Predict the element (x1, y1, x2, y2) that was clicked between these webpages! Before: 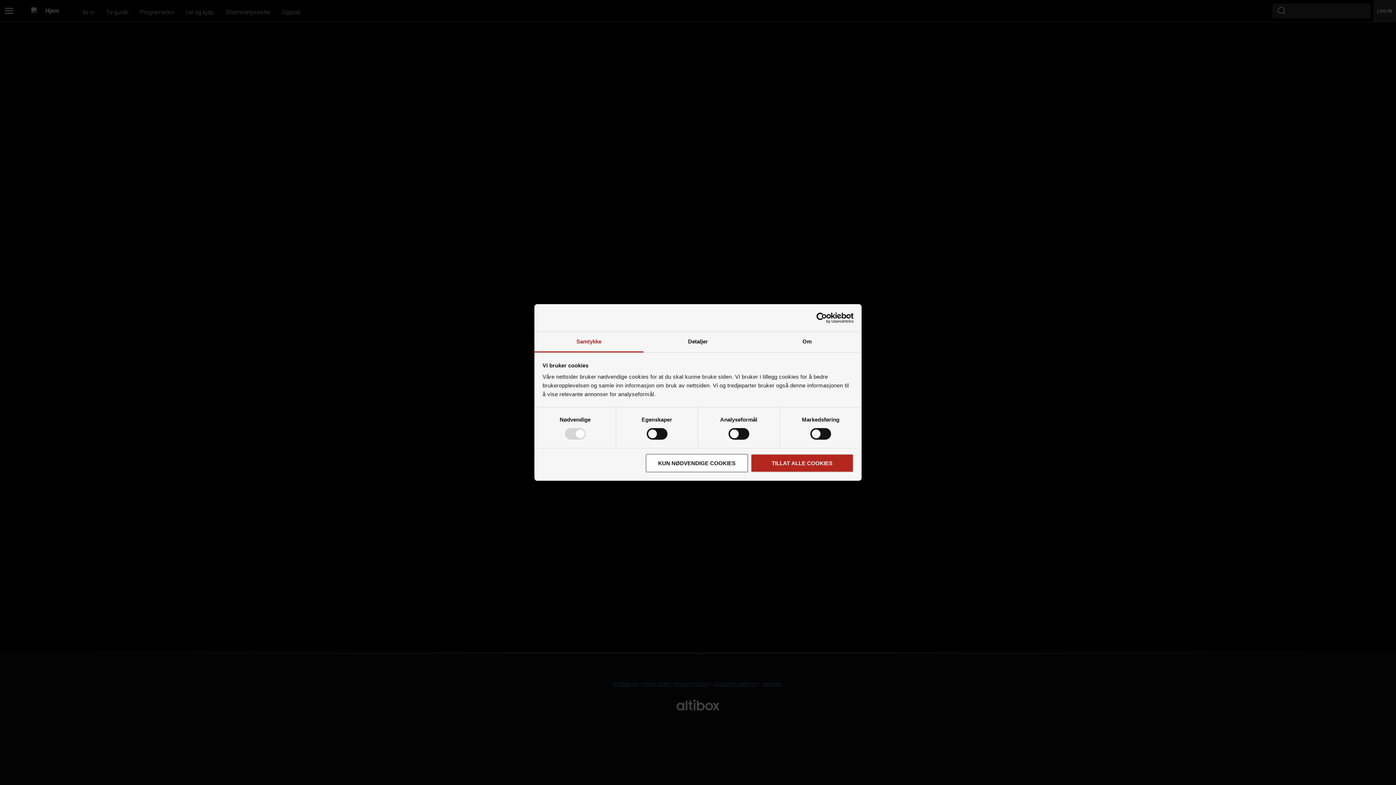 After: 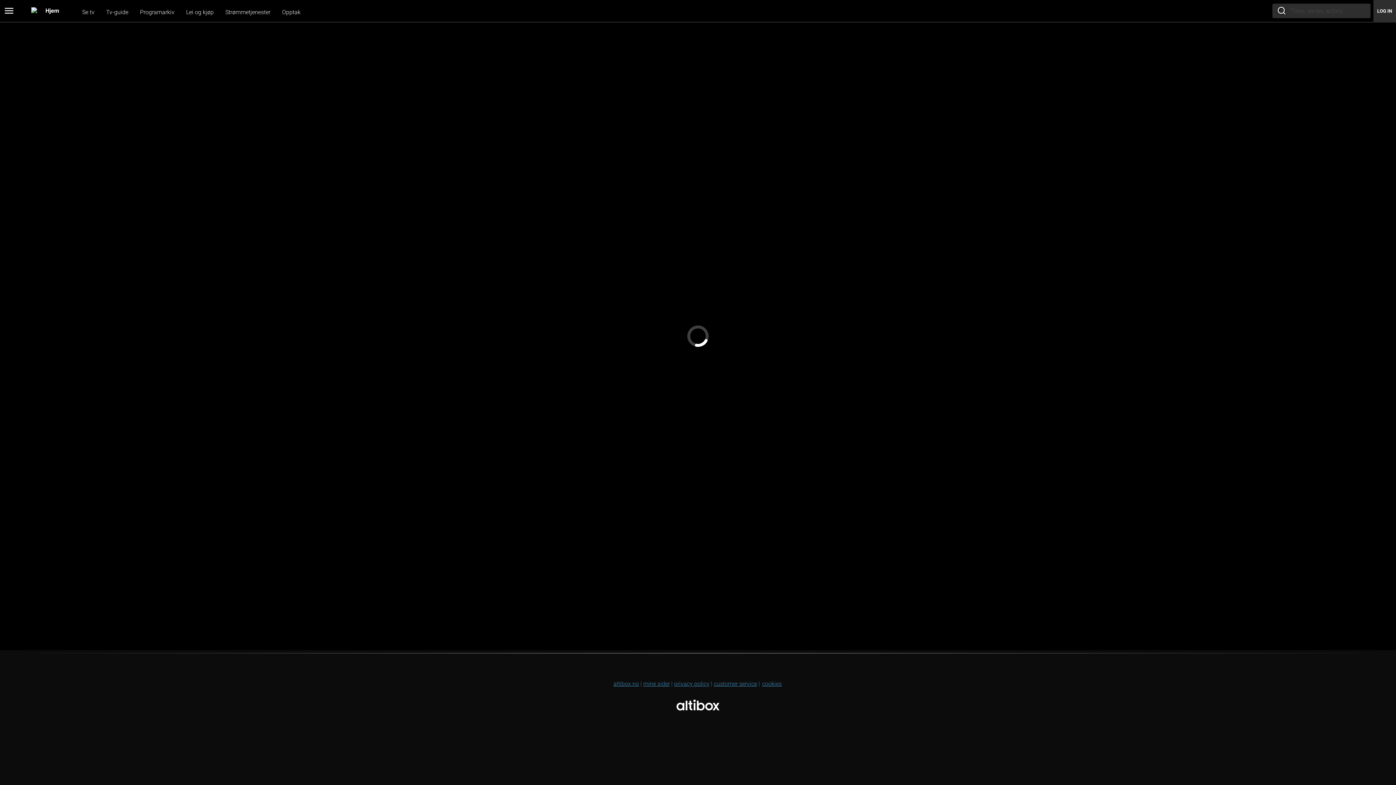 Action: label: TILLAT ALLE COOKIES bbox: (751, 454, 853, 472)